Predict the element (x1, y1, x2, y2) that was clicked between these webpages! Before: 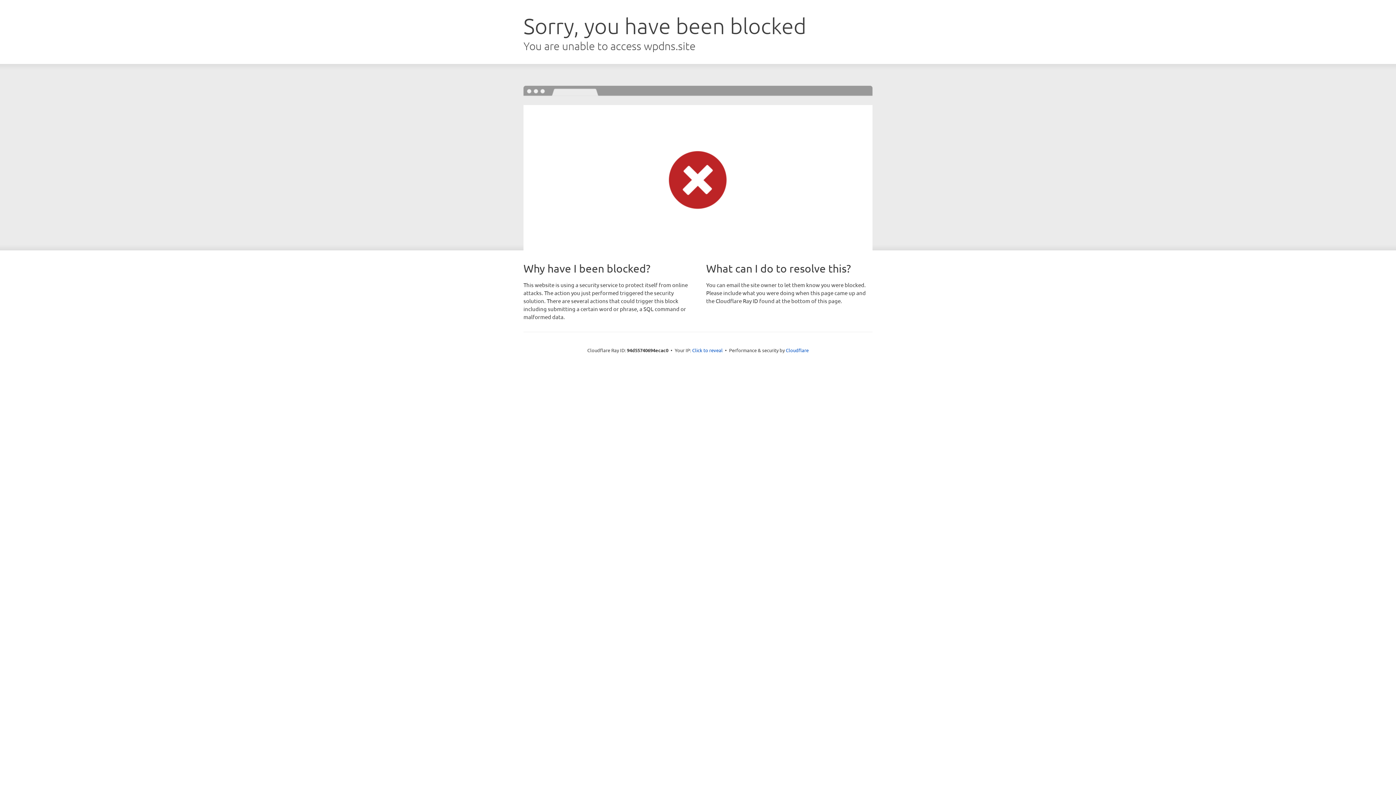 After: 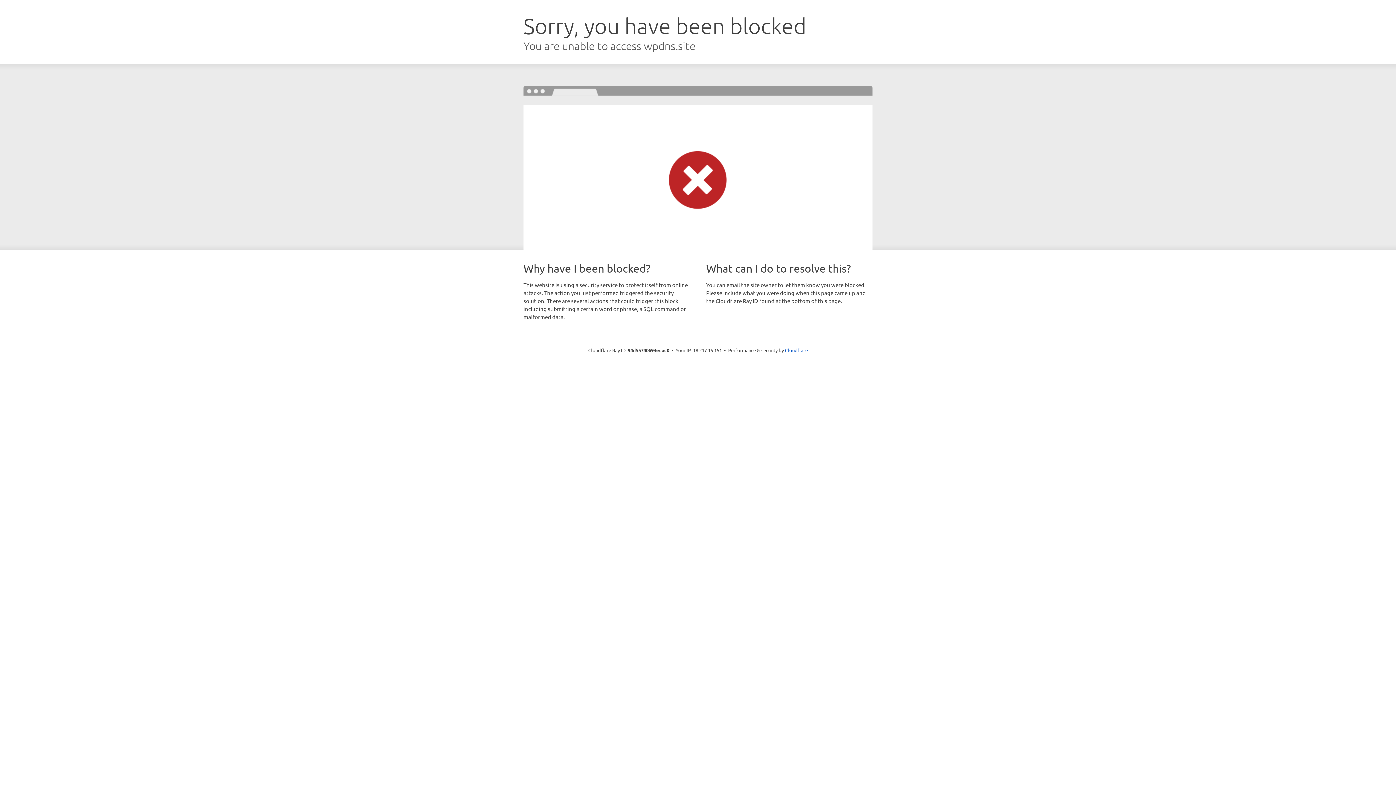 Action: label: Click to reveal bbox: (692, 346, 722, 353)